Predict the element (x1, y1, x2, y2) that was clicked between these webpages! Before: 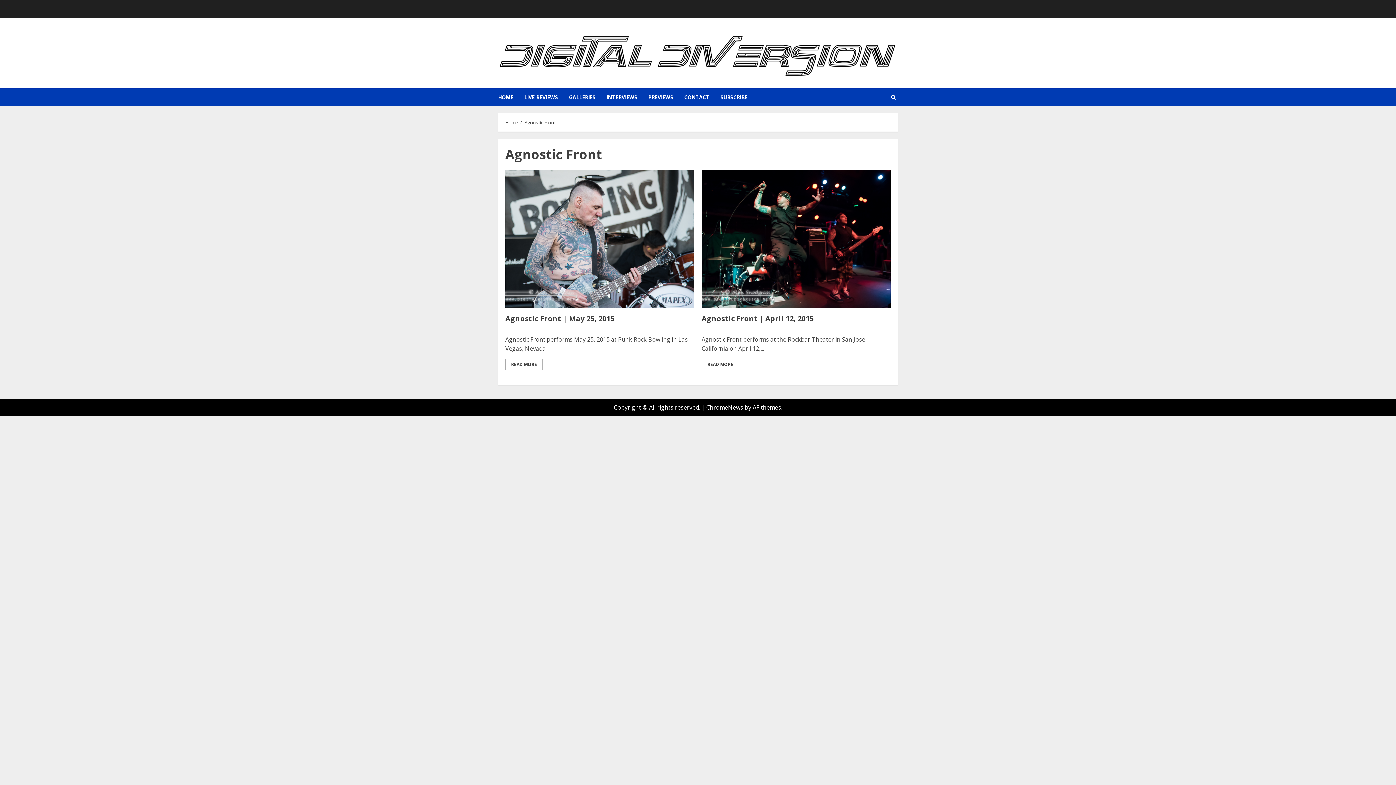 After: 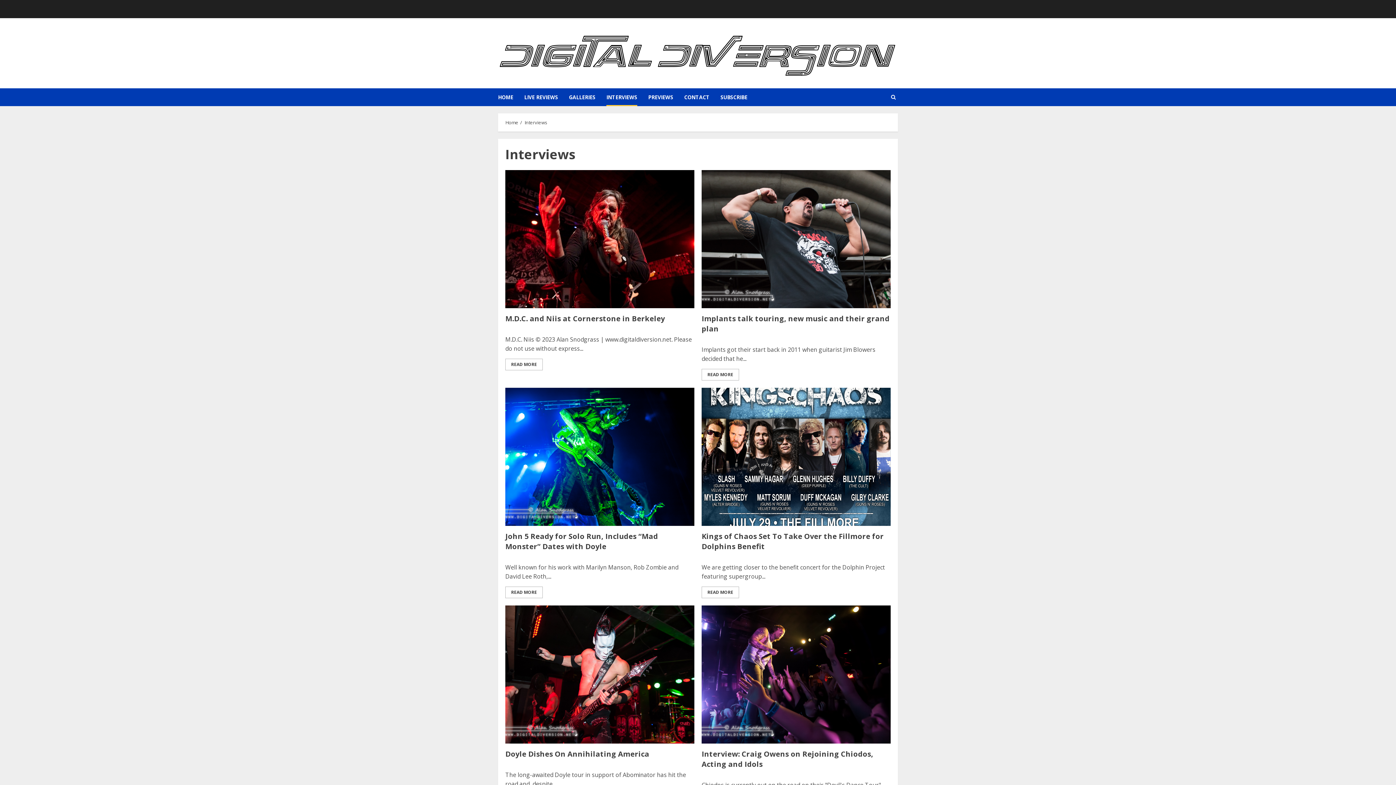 Action: label: INTERVIEWS bbox: (606, 88, 648, 106)